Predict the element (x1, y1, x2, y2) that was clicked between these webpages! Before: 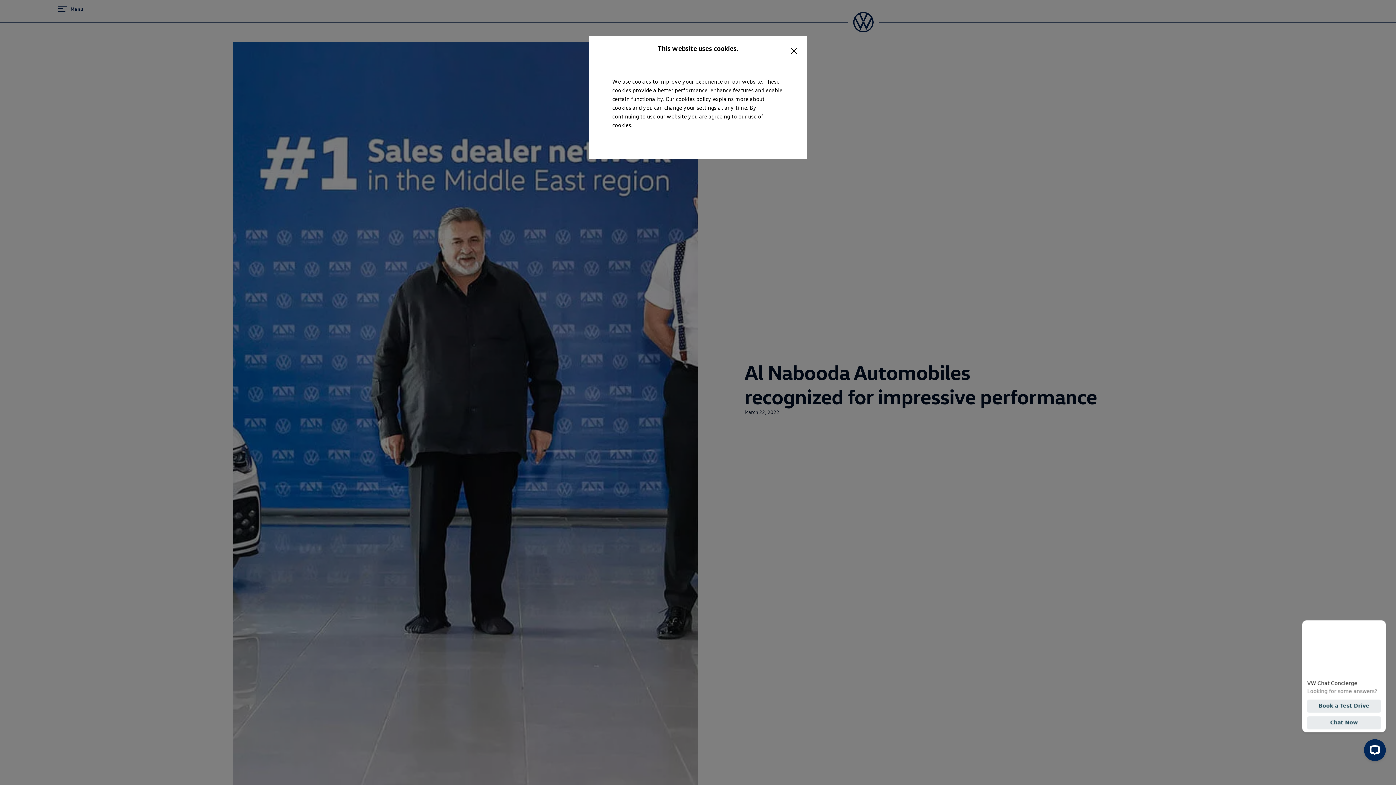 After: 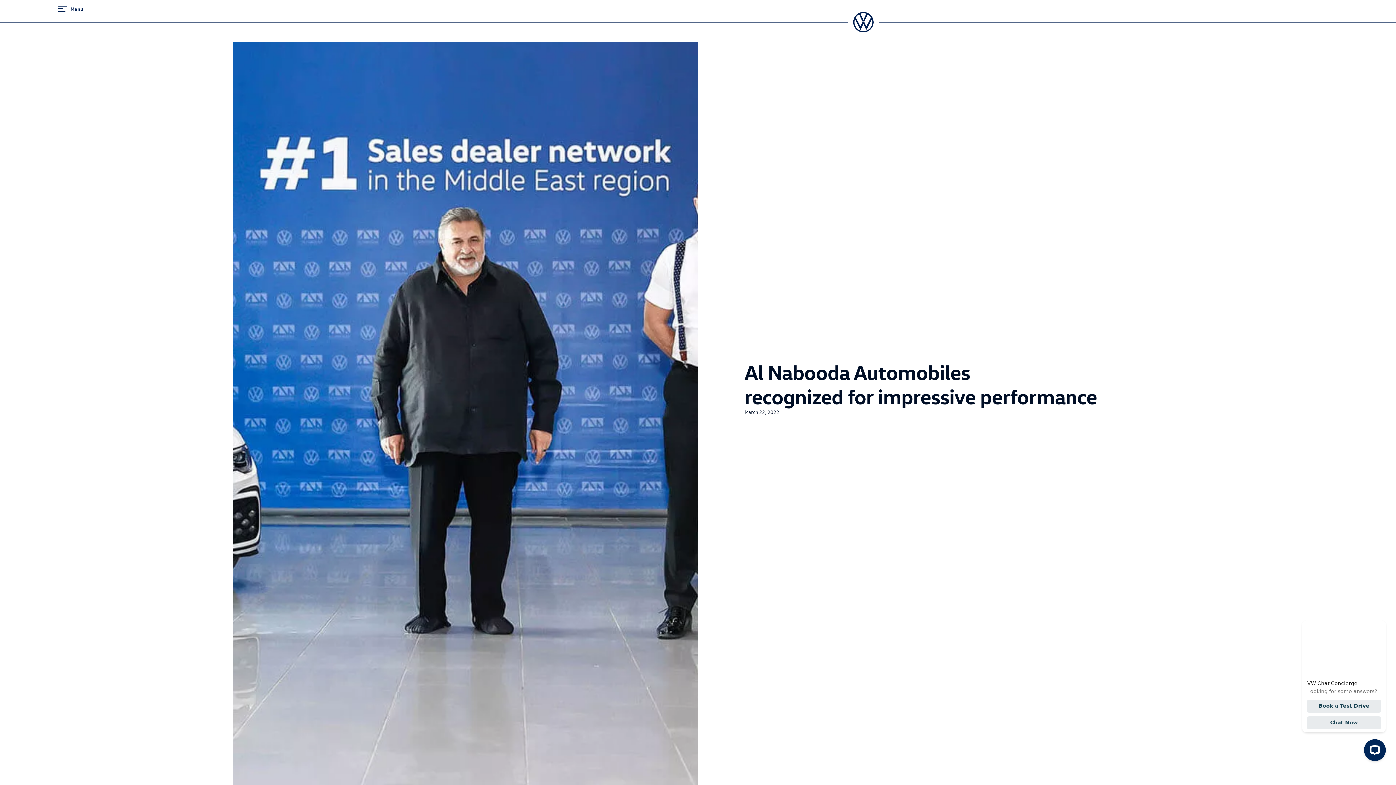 Action: label: <p></p> bbox: (789, 40, 803, 54)